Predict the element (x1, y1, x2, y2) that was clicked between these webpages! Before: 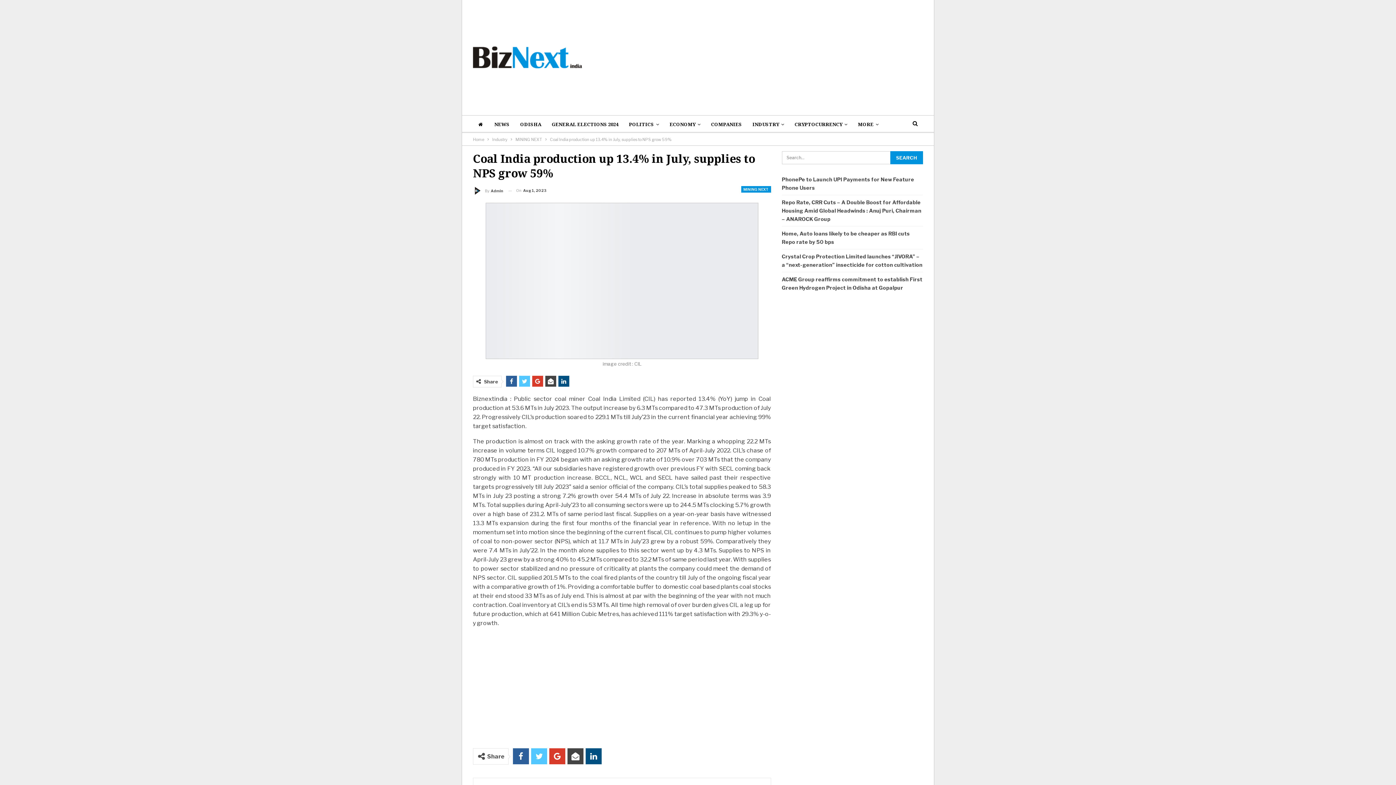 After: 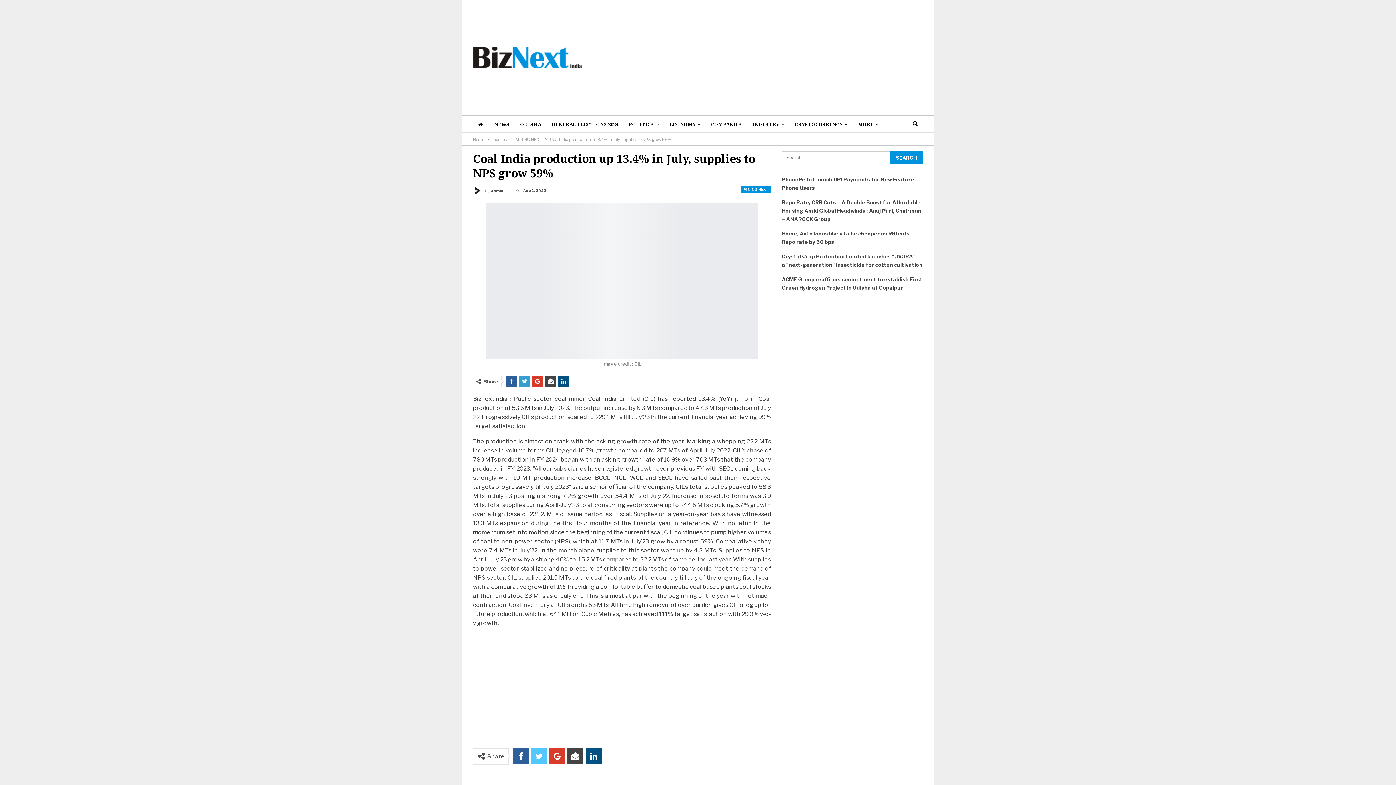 Action: bbox: (519, 376, 530, 387)